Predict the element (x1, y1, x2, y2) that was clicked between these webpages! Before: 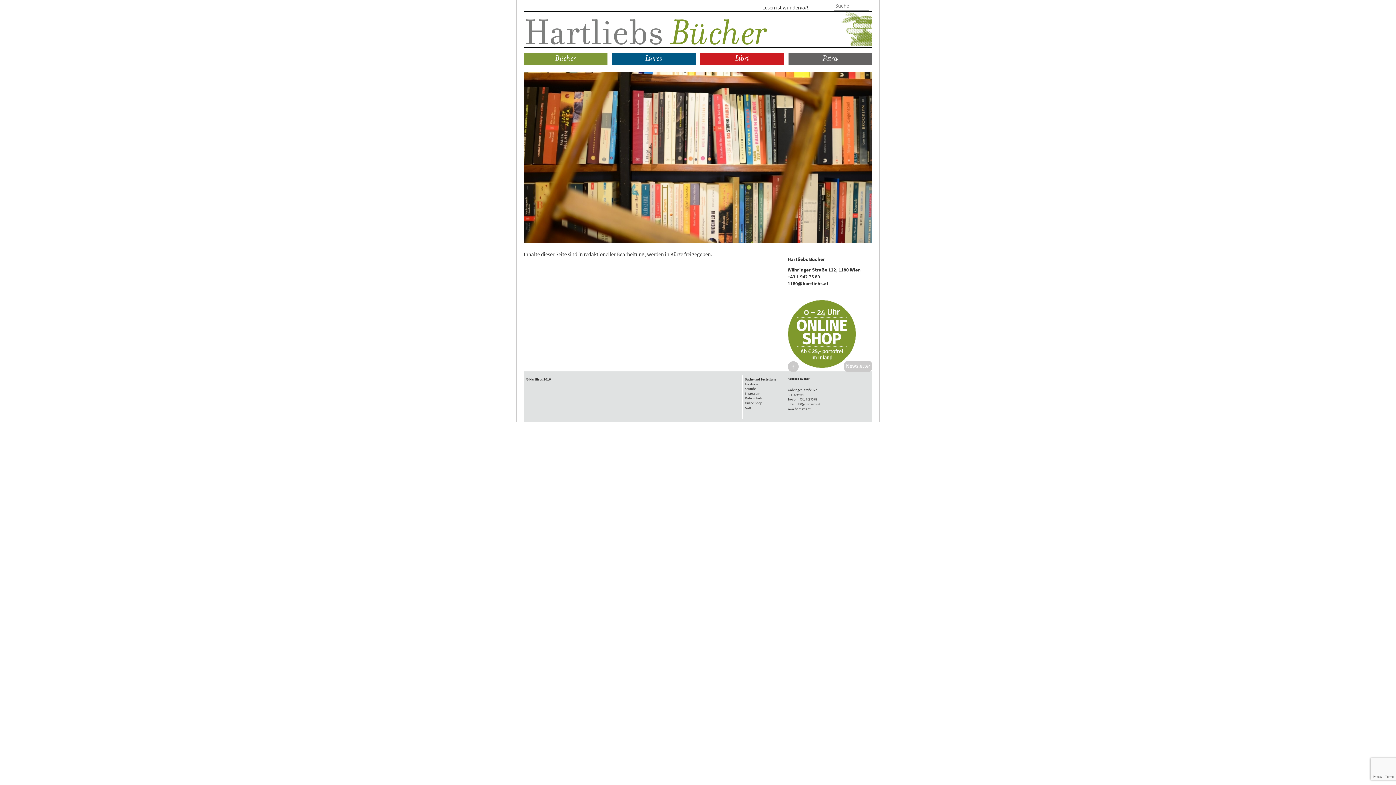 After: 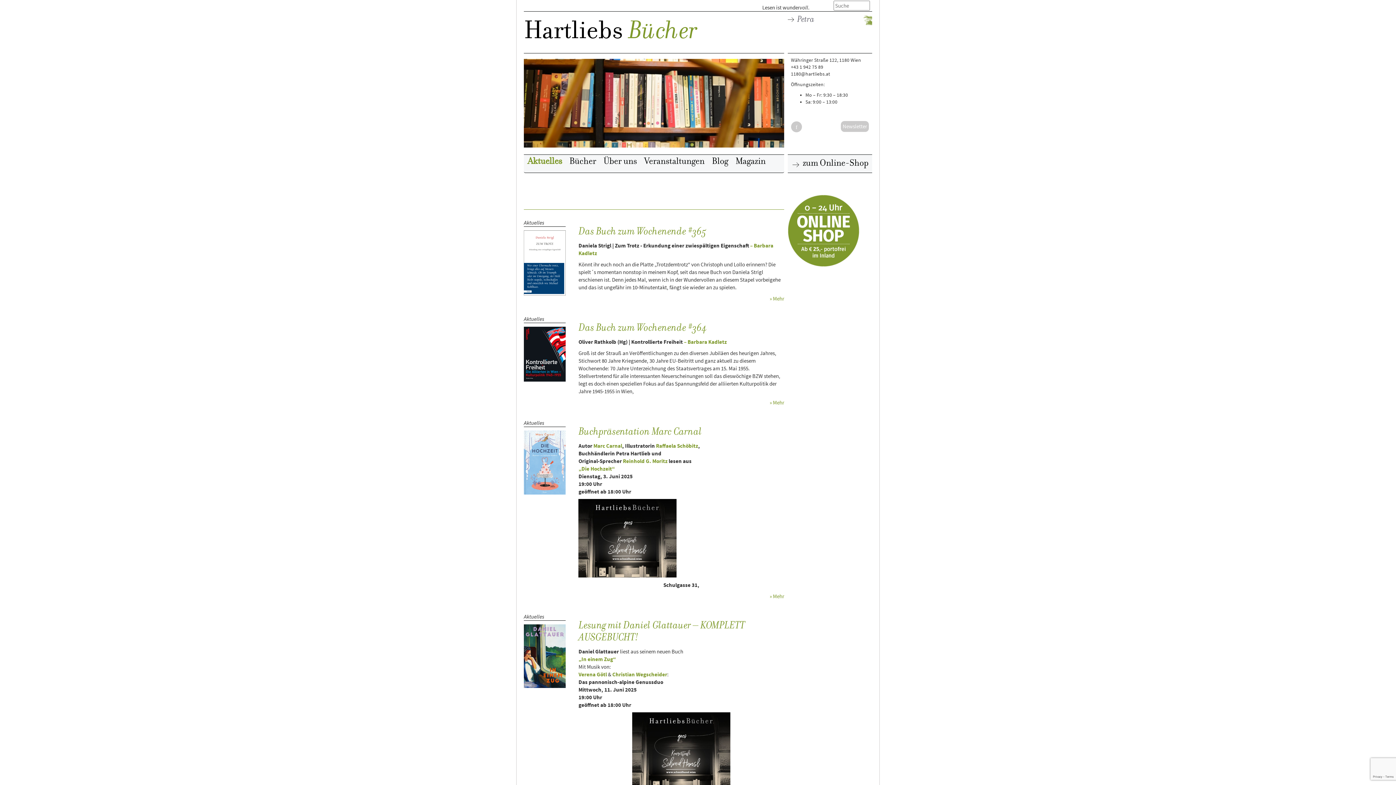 Action: bbox: (670, 16, 766, 54) label: Bücher